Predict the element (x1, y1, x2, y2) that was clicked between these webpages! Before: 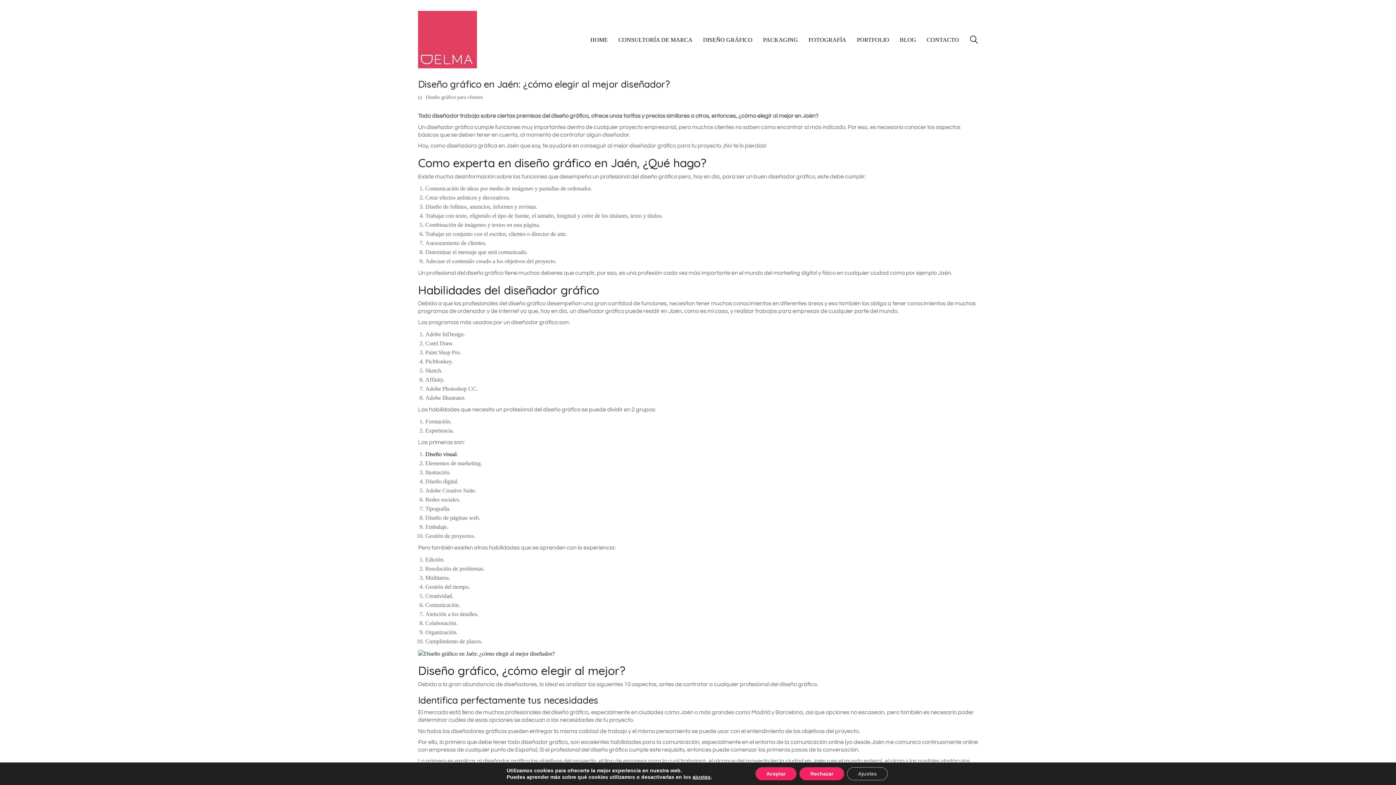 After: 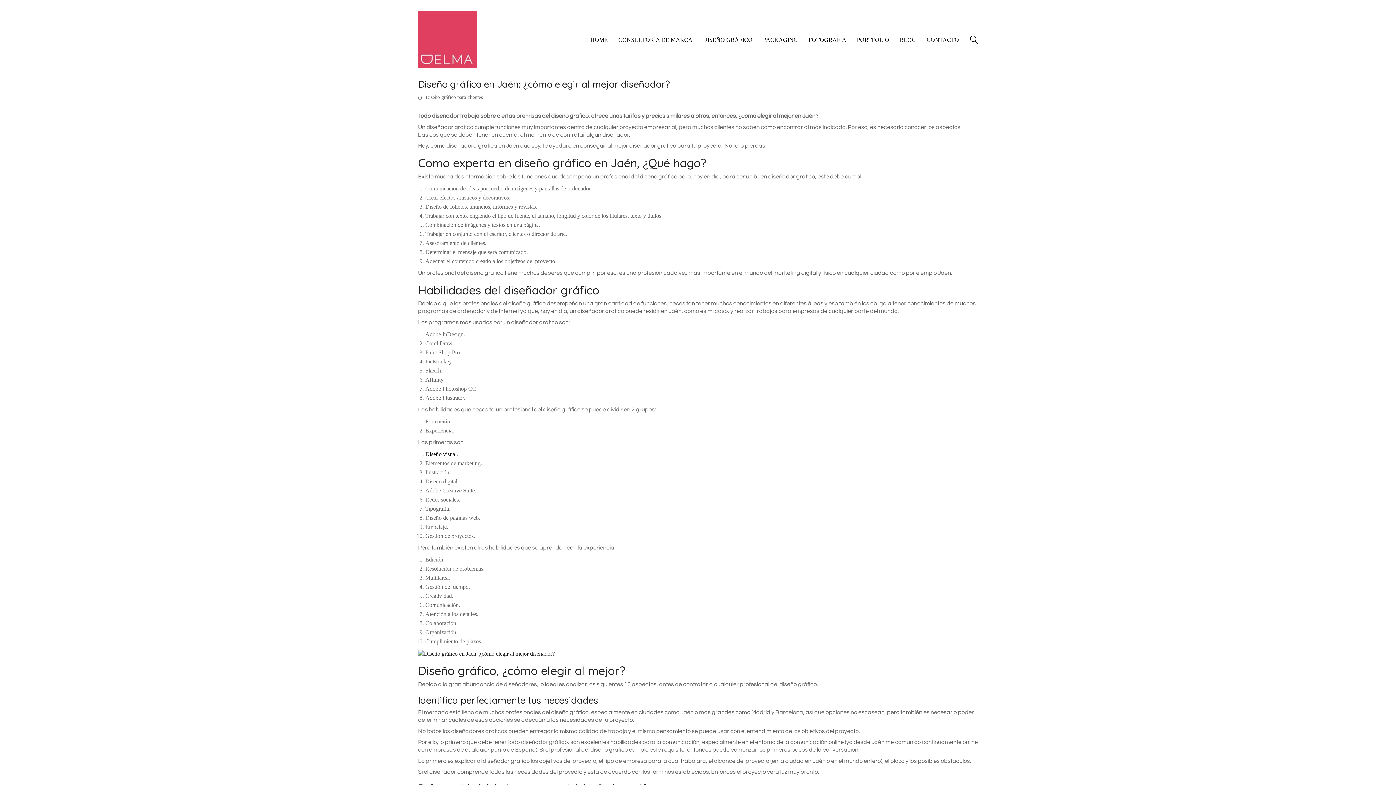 Action: bbox: (799, 767, 844, 780) label: Rechazar